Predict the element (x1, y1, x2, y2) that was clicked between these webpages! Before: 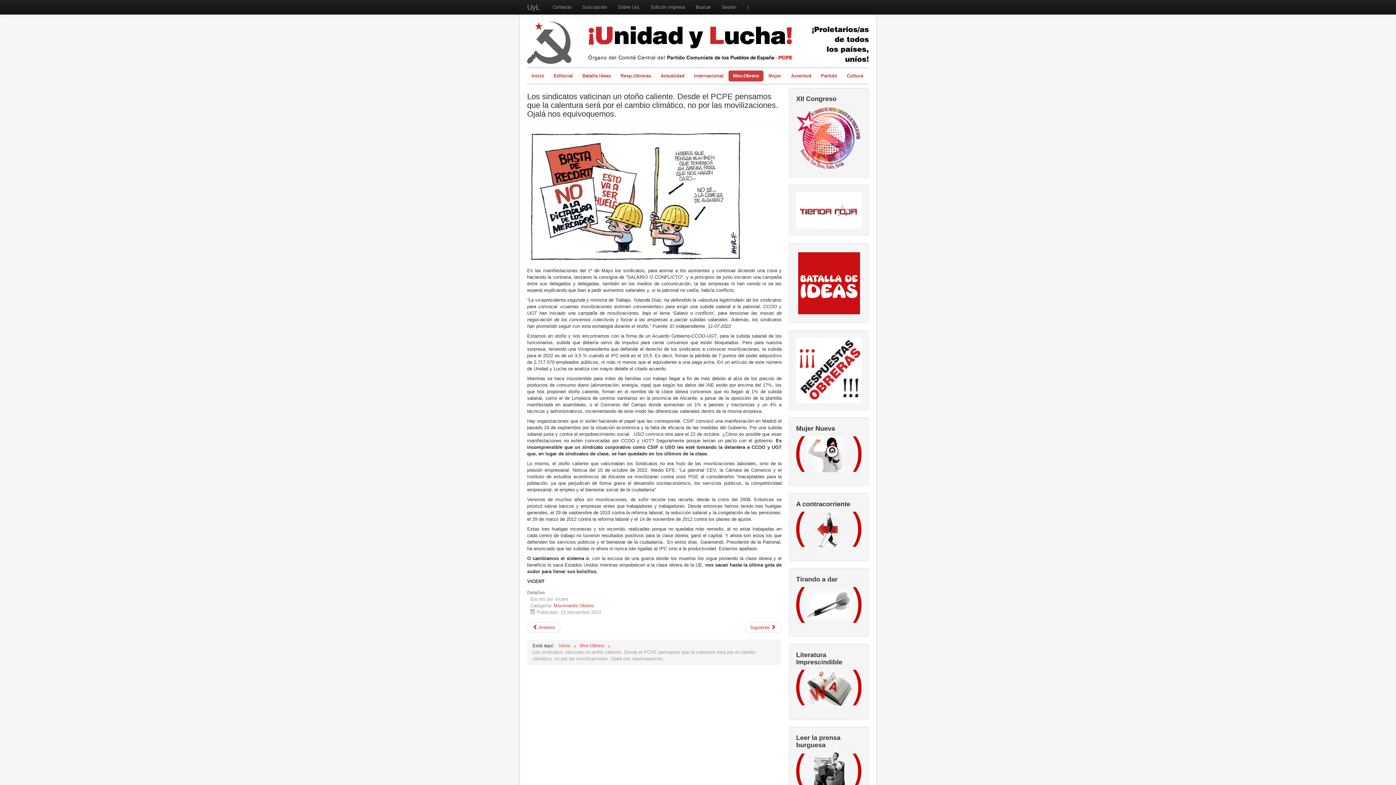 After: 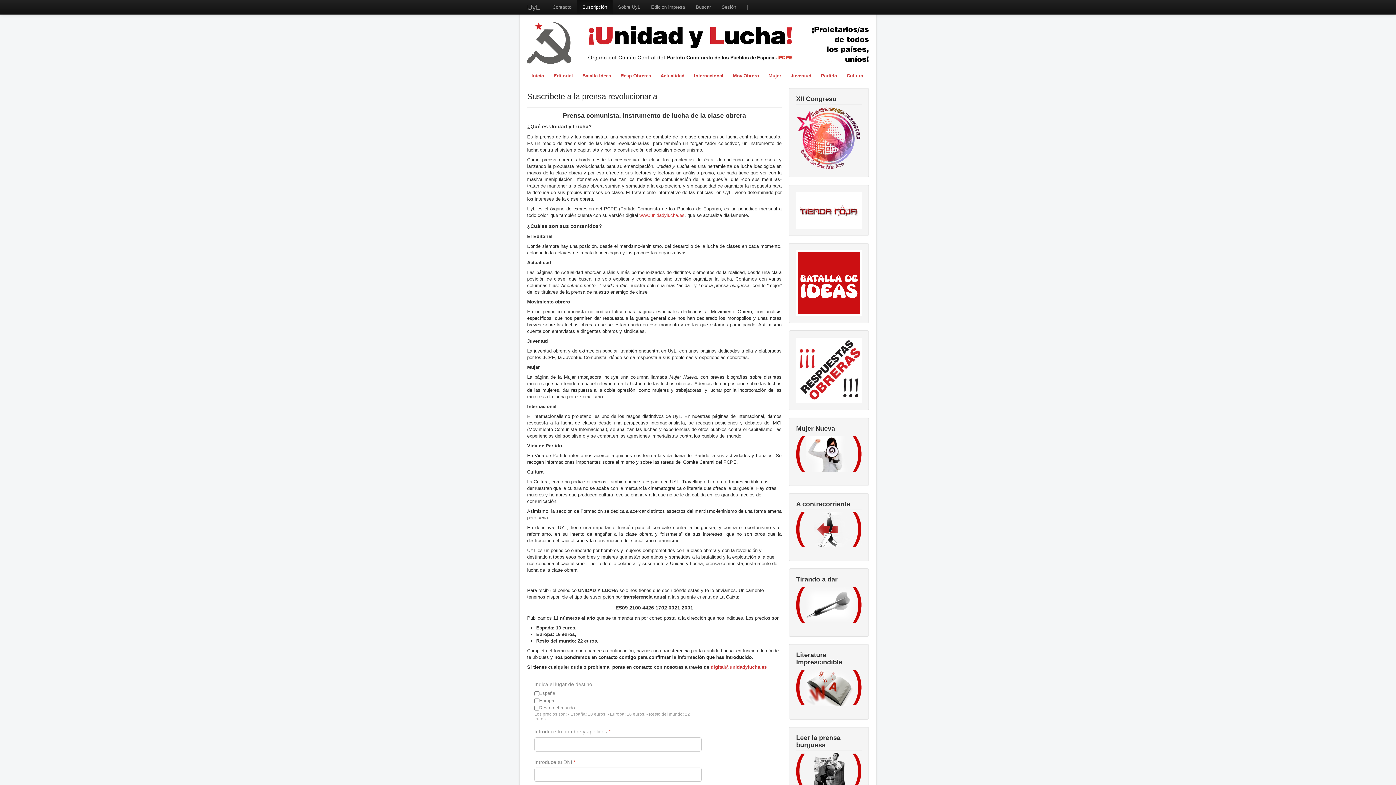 Action: label: Suscripción bbox: (577, 0, 612, 14)